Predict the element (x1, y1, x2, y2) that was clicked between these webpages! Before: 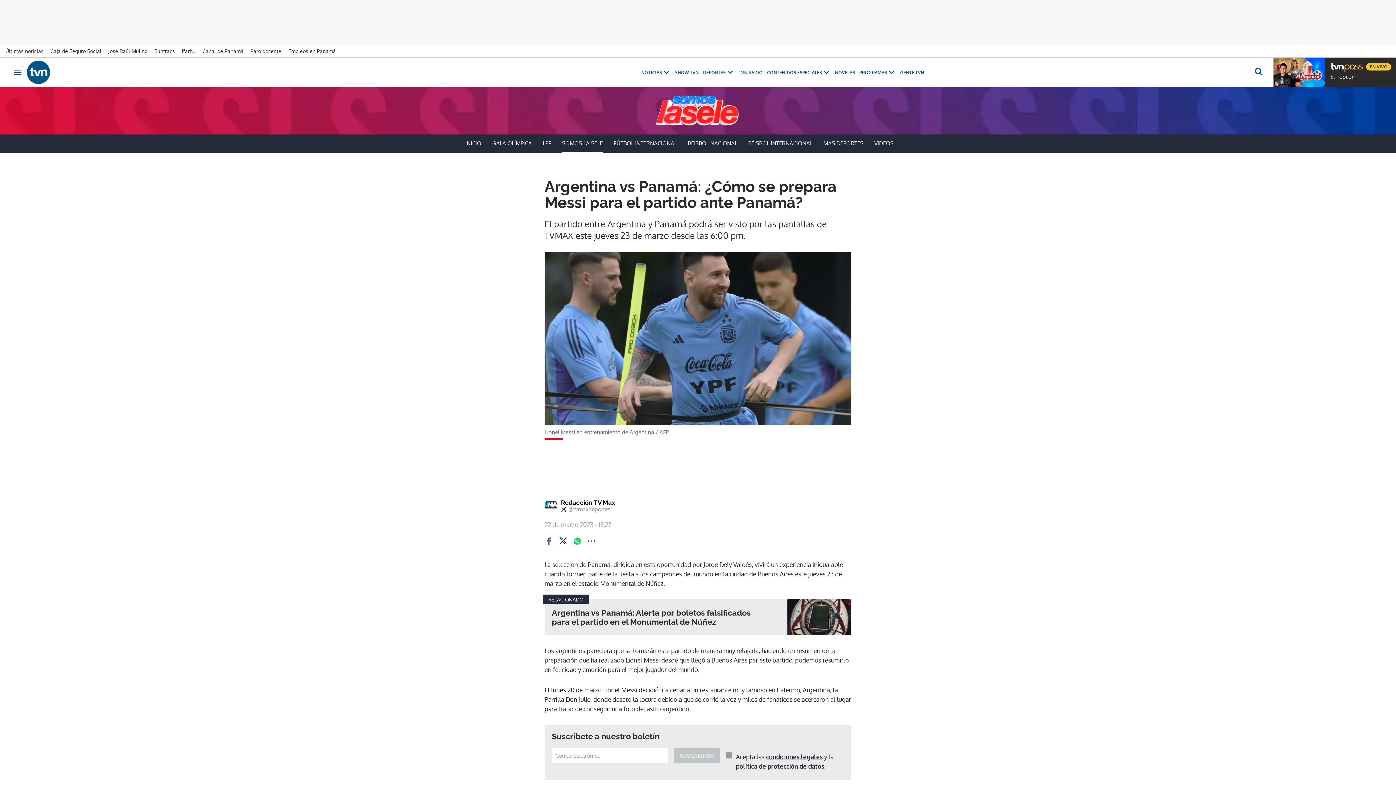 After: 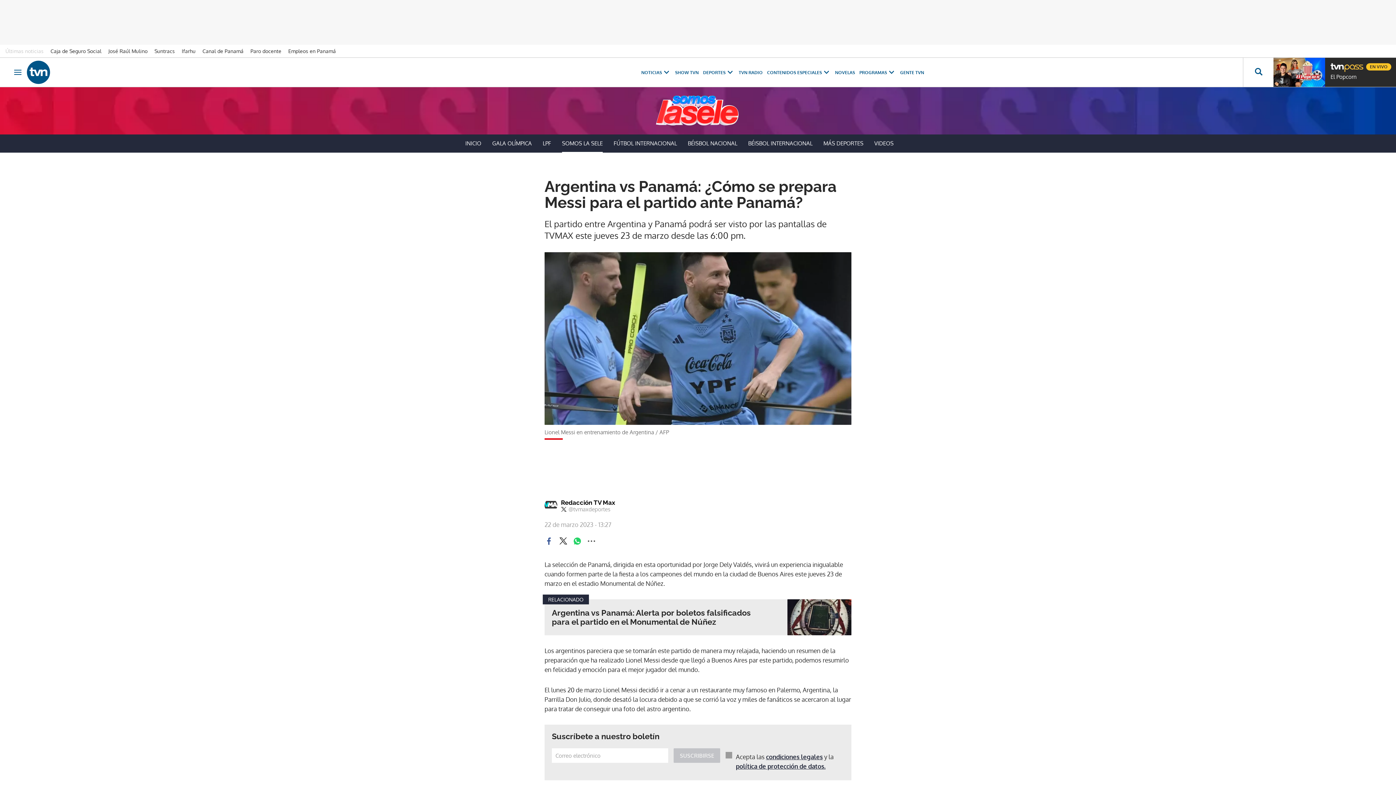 Action: label: Últimas noticias bbox: (5, 48, 49, 54)